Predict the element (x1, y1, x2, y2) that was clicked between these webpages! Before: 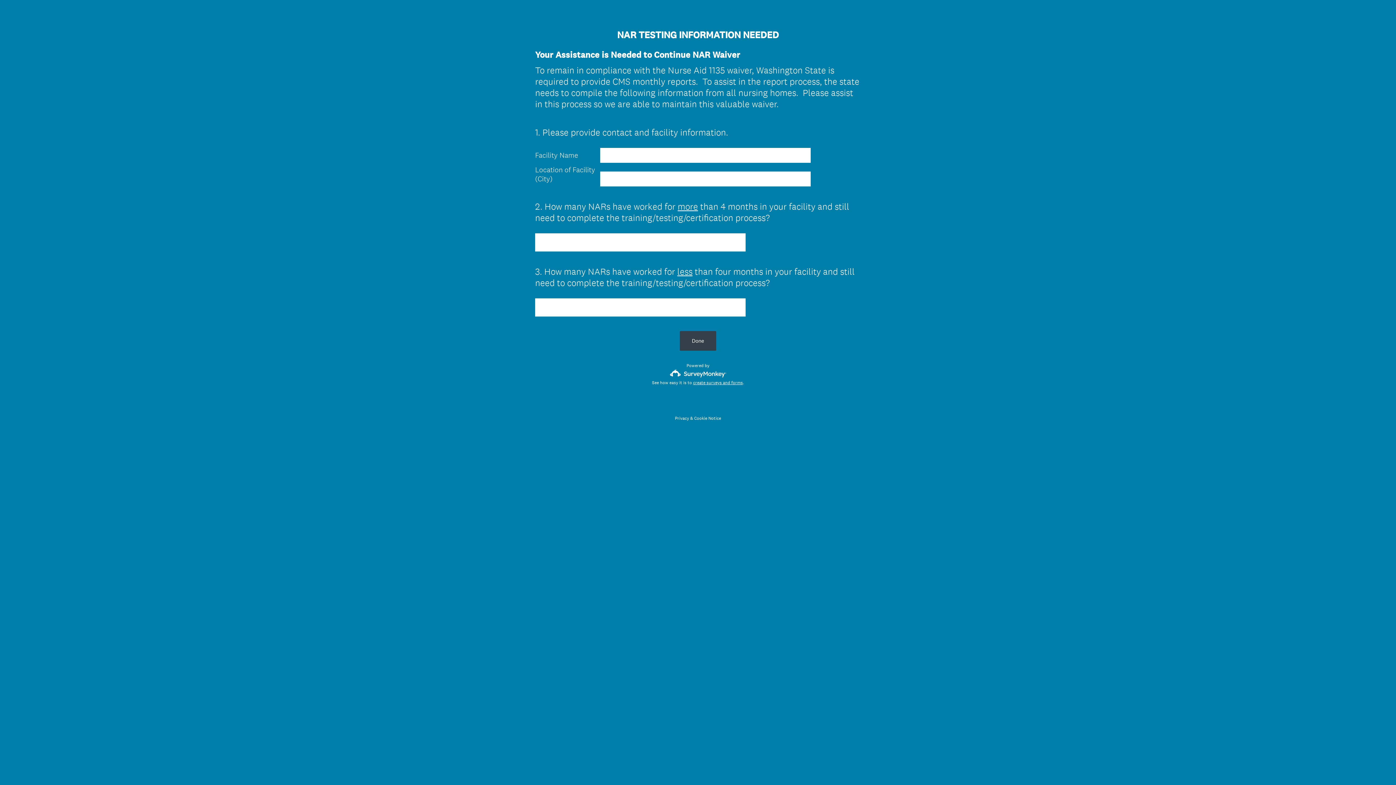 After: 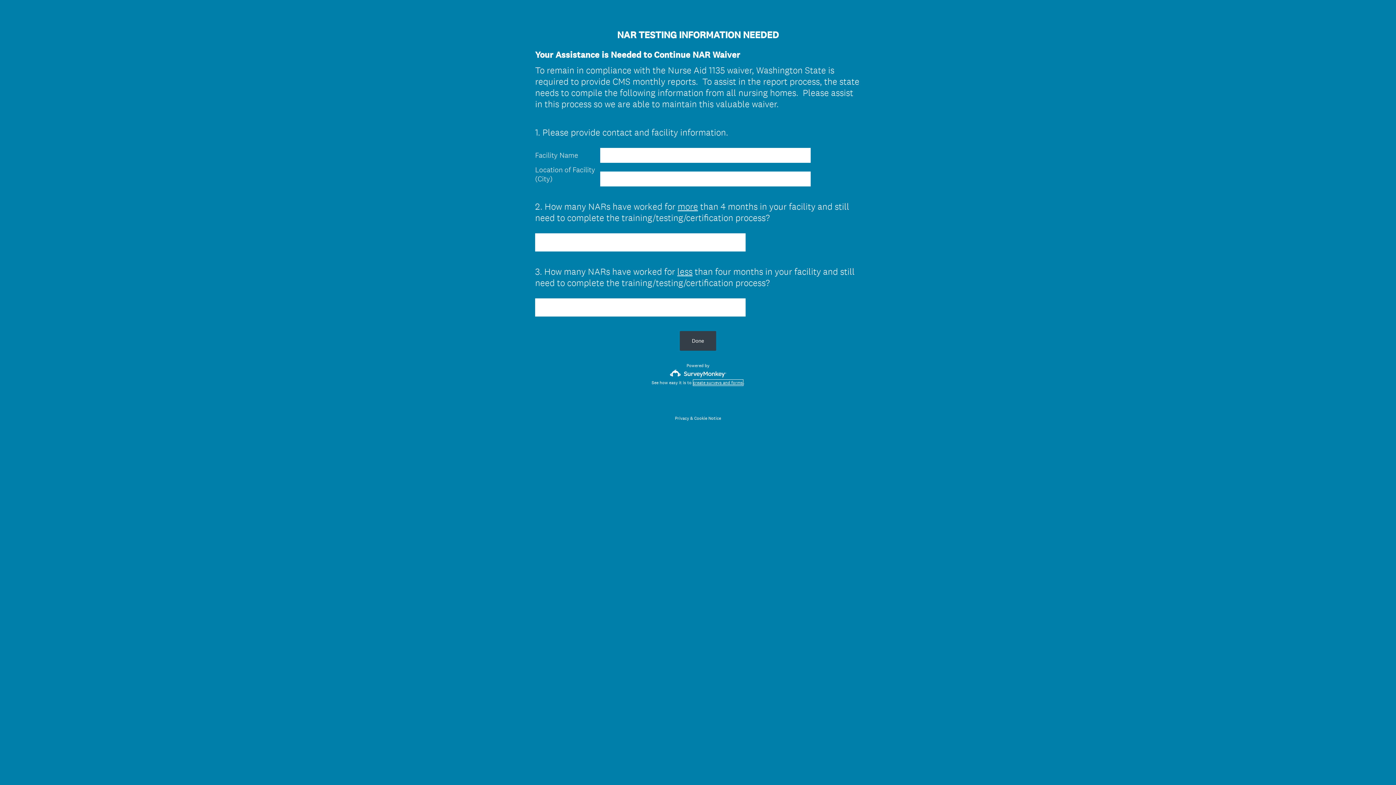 Action: label: create surveys and forms bbox: (693, 380, 743, 385)